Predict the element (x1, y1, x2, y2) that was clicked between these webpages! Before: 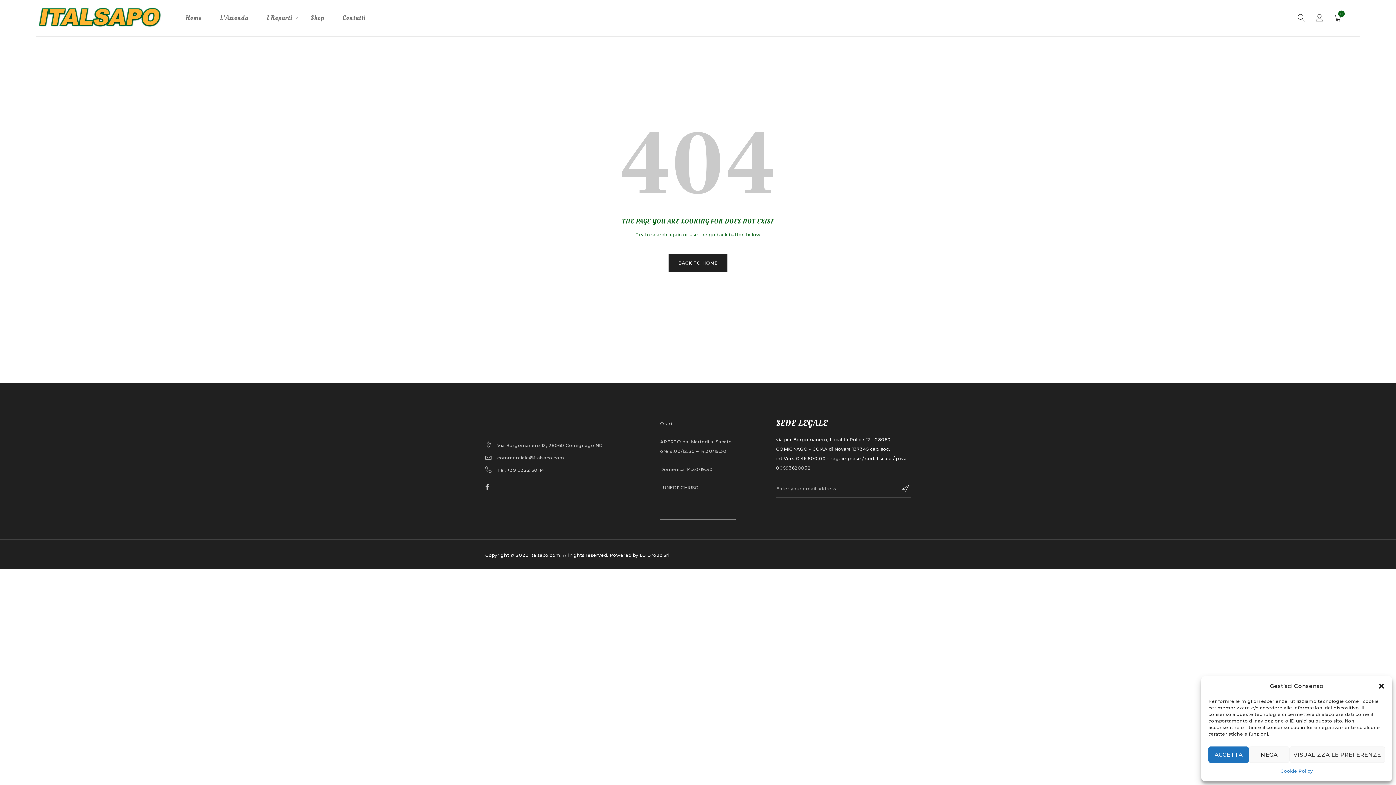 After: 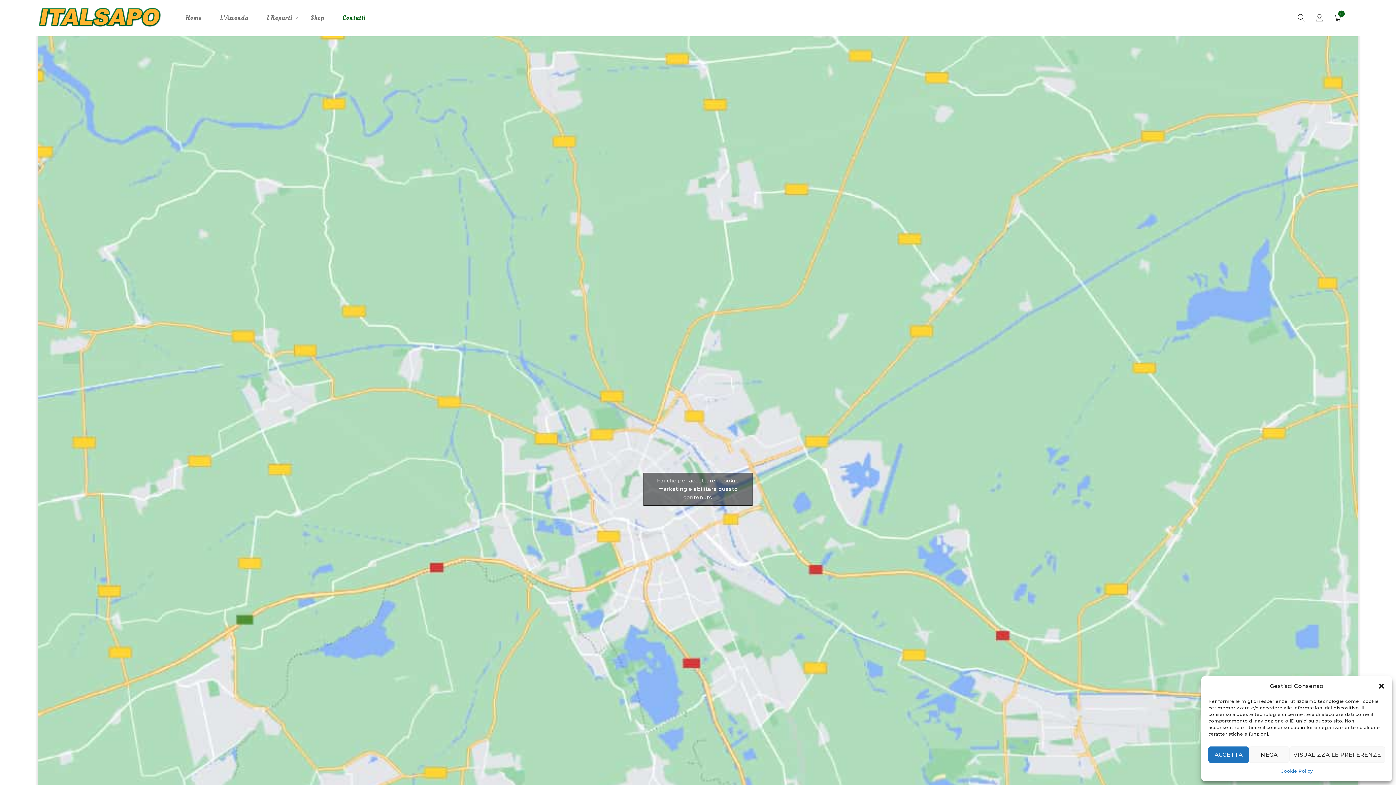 Action: label: Contatti bbox: (342, 6, 366, 30)